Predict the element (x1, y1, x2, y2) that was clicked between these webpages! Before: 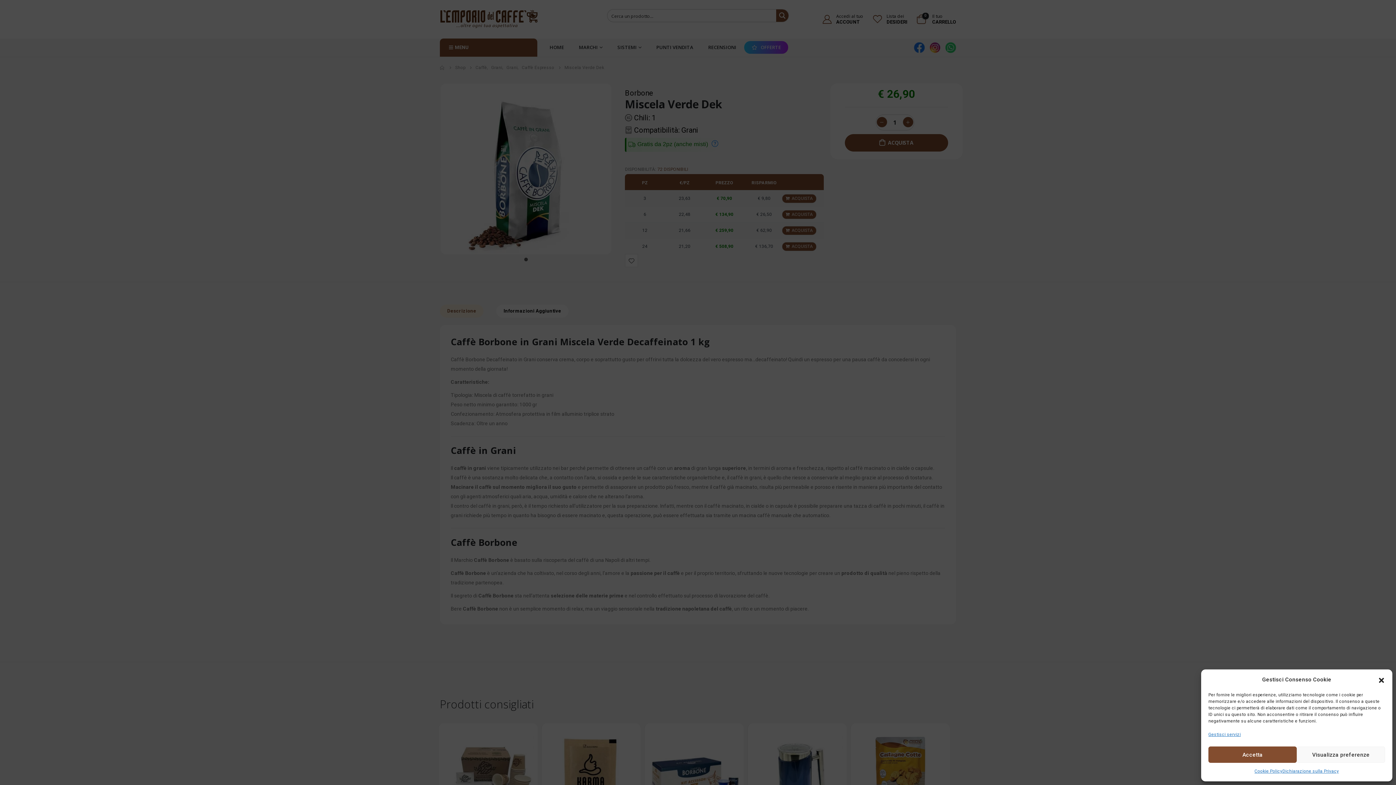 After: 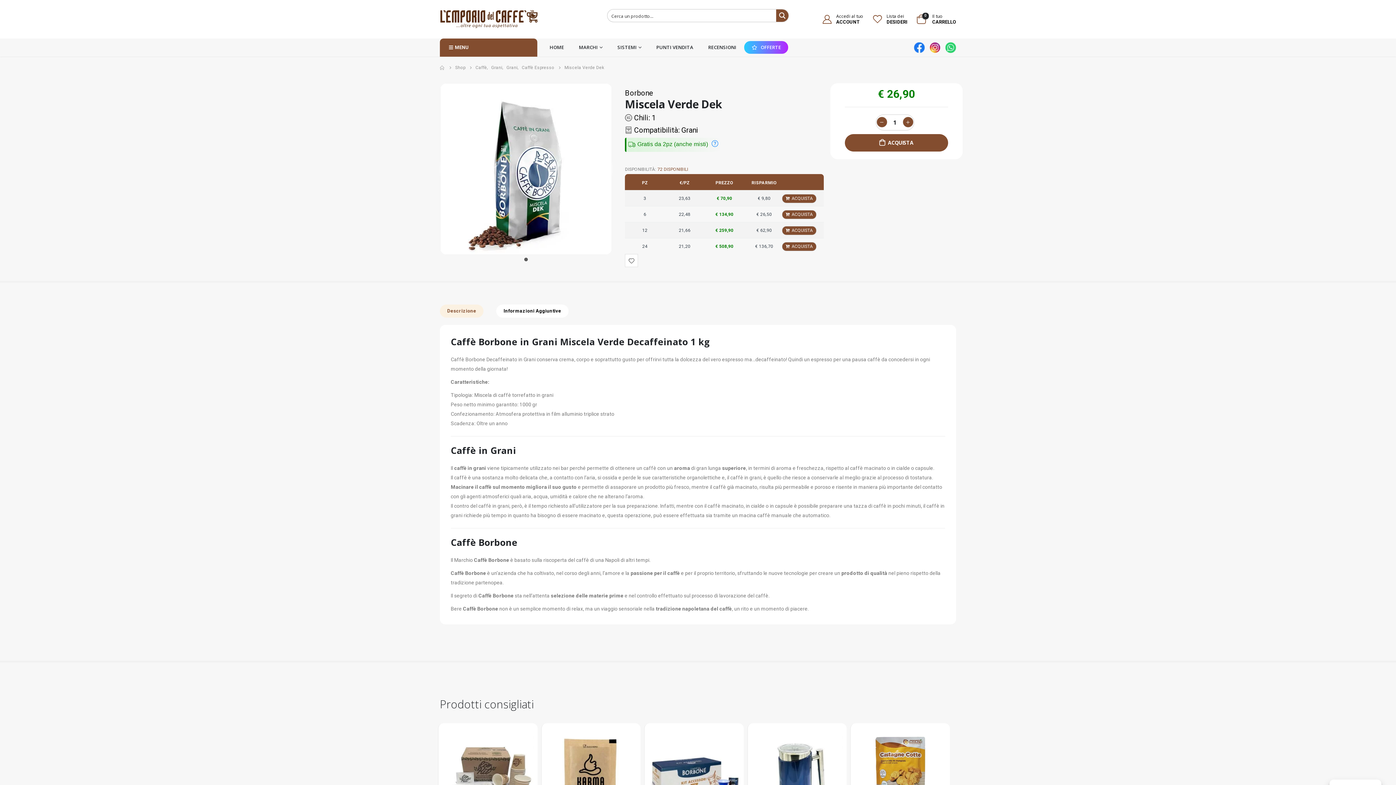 Action: bbox: (1378, 676, 1385, 683) label: Chiudere dialogo